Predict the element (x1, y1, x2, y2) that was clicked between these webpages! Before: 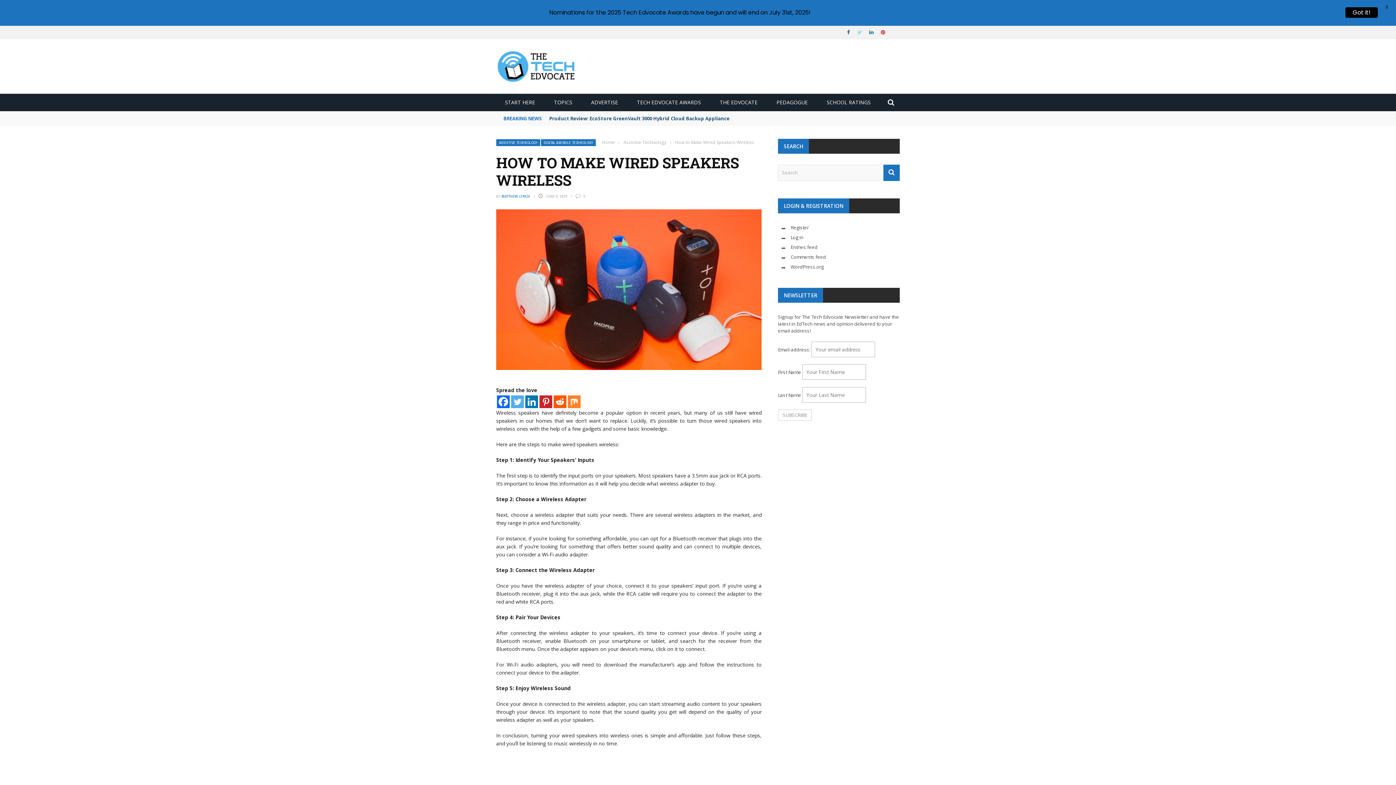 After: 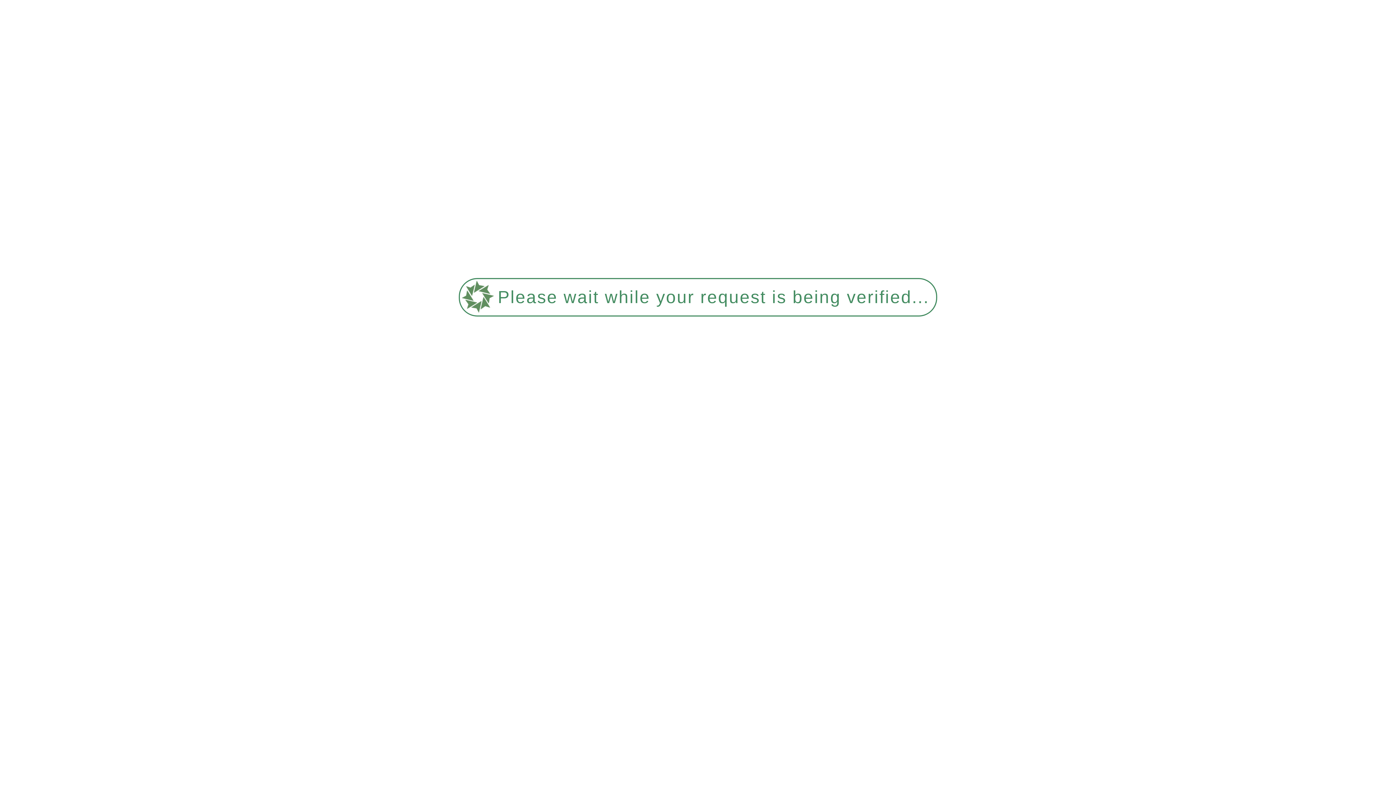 Action: bbox: (582, 98, 626, 105) label: ADVERTISE